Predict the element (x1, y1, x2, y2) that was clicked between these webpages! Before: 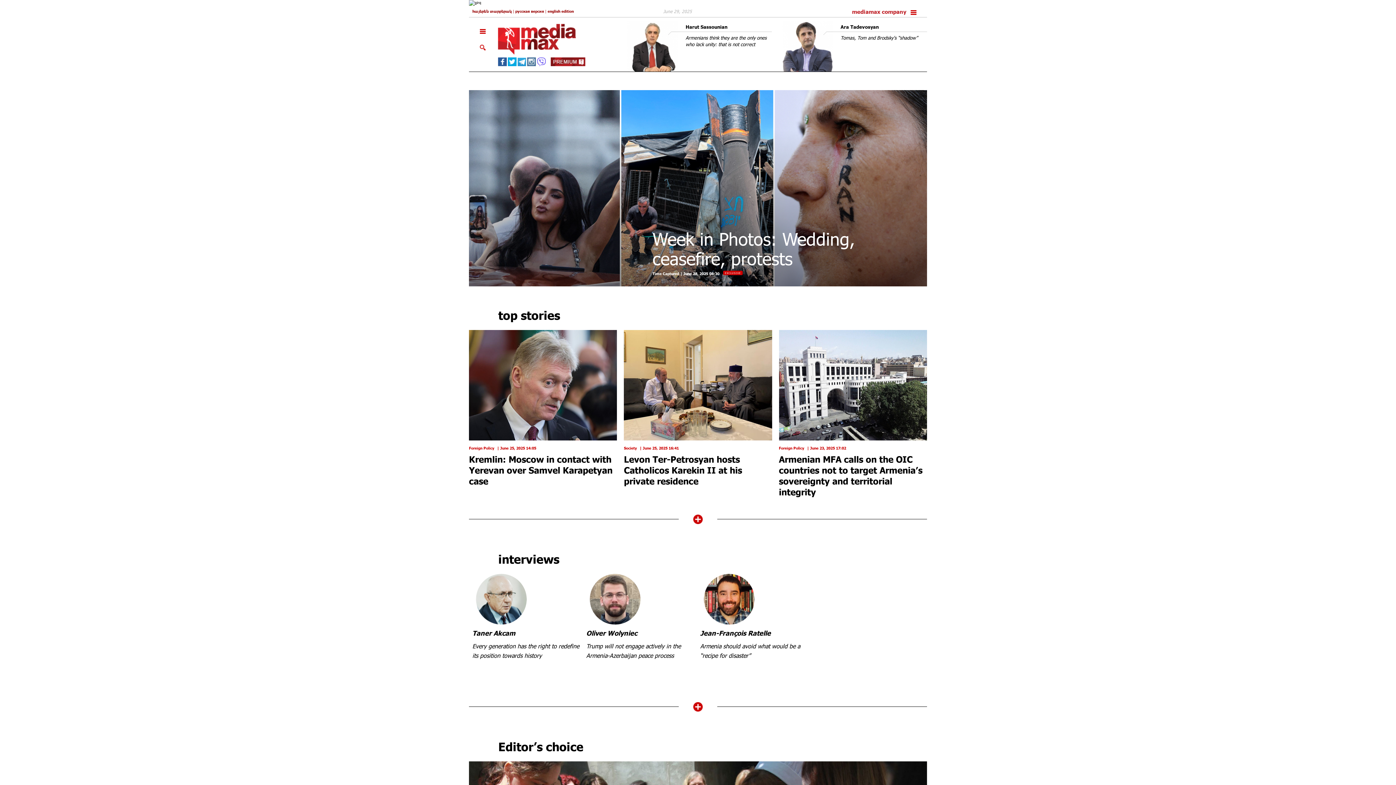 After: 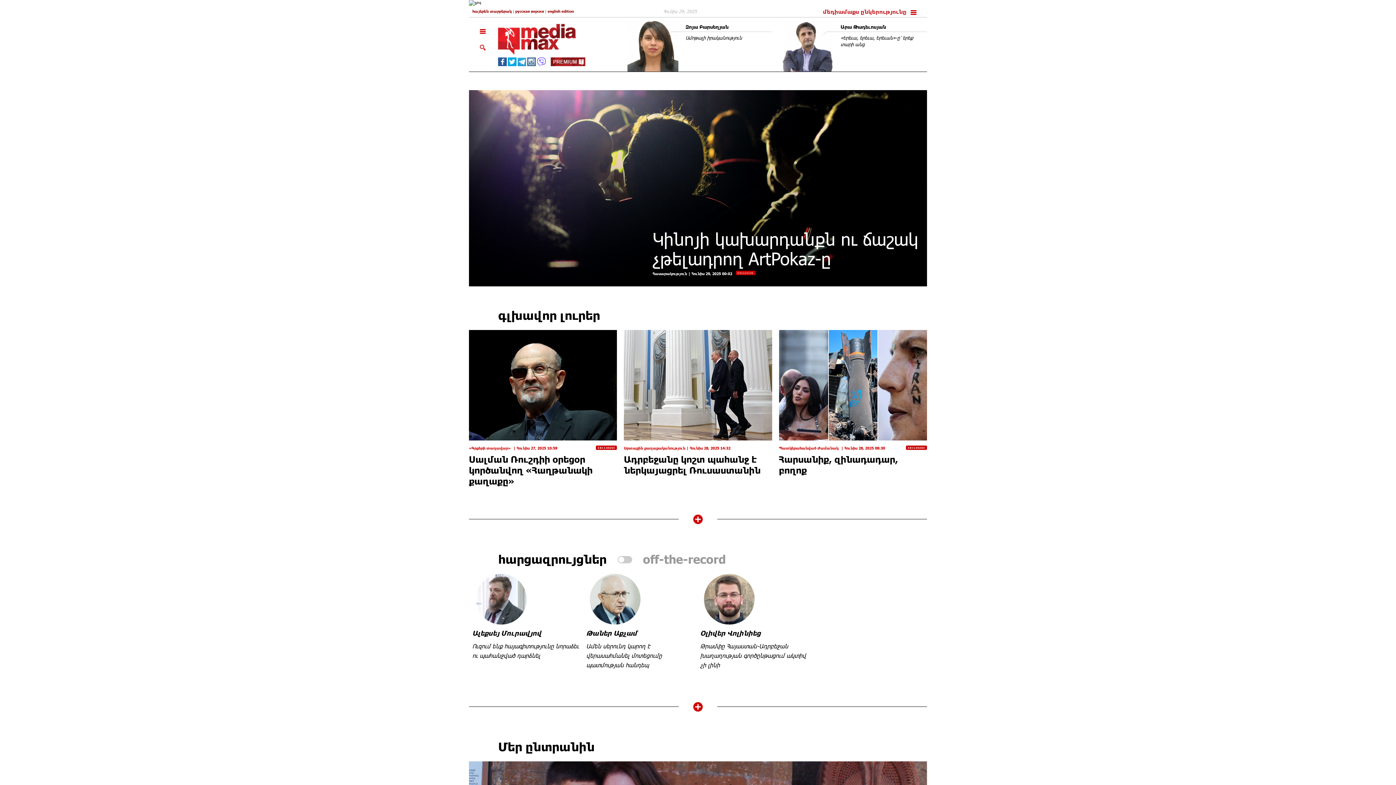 Action: label: հայերեն տարբերակ bbox: (472, 9, 511, 13)